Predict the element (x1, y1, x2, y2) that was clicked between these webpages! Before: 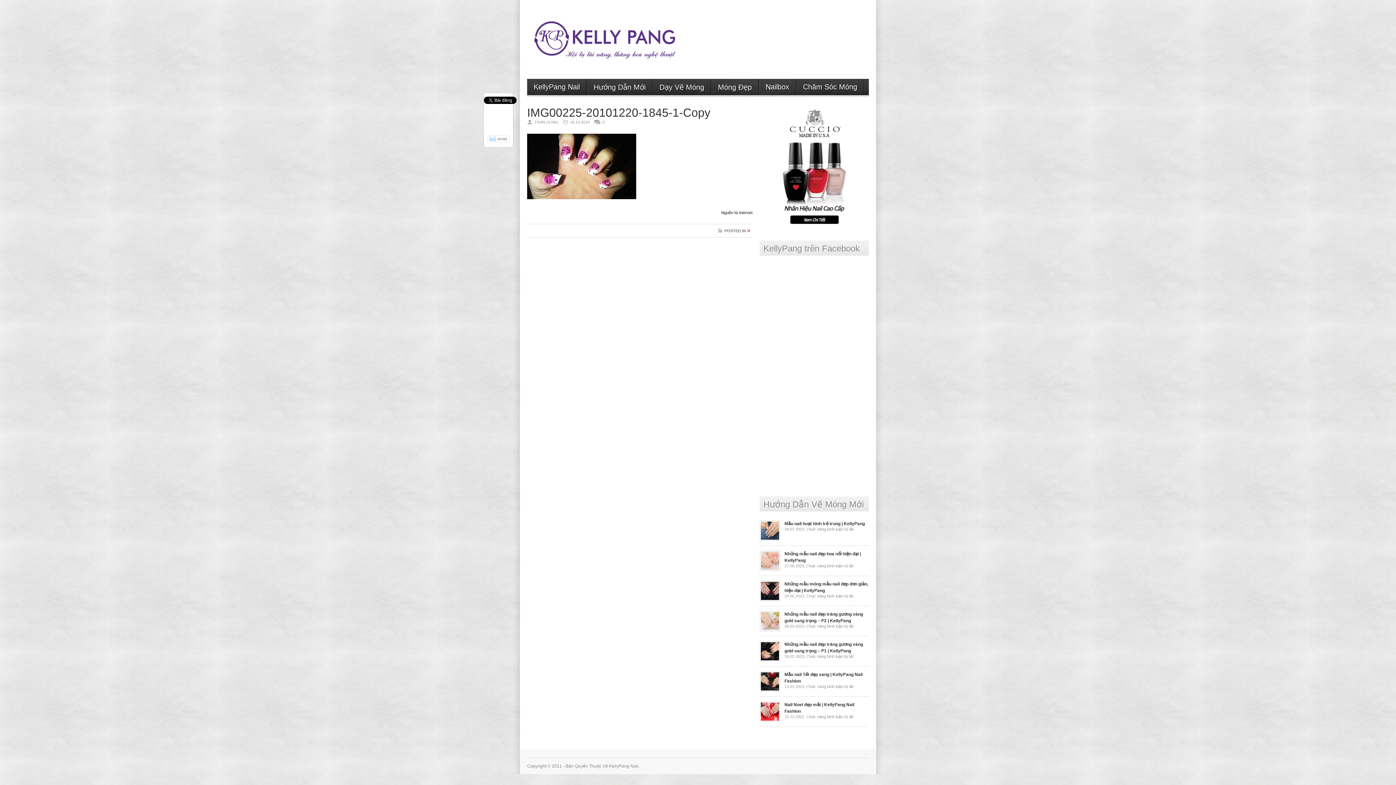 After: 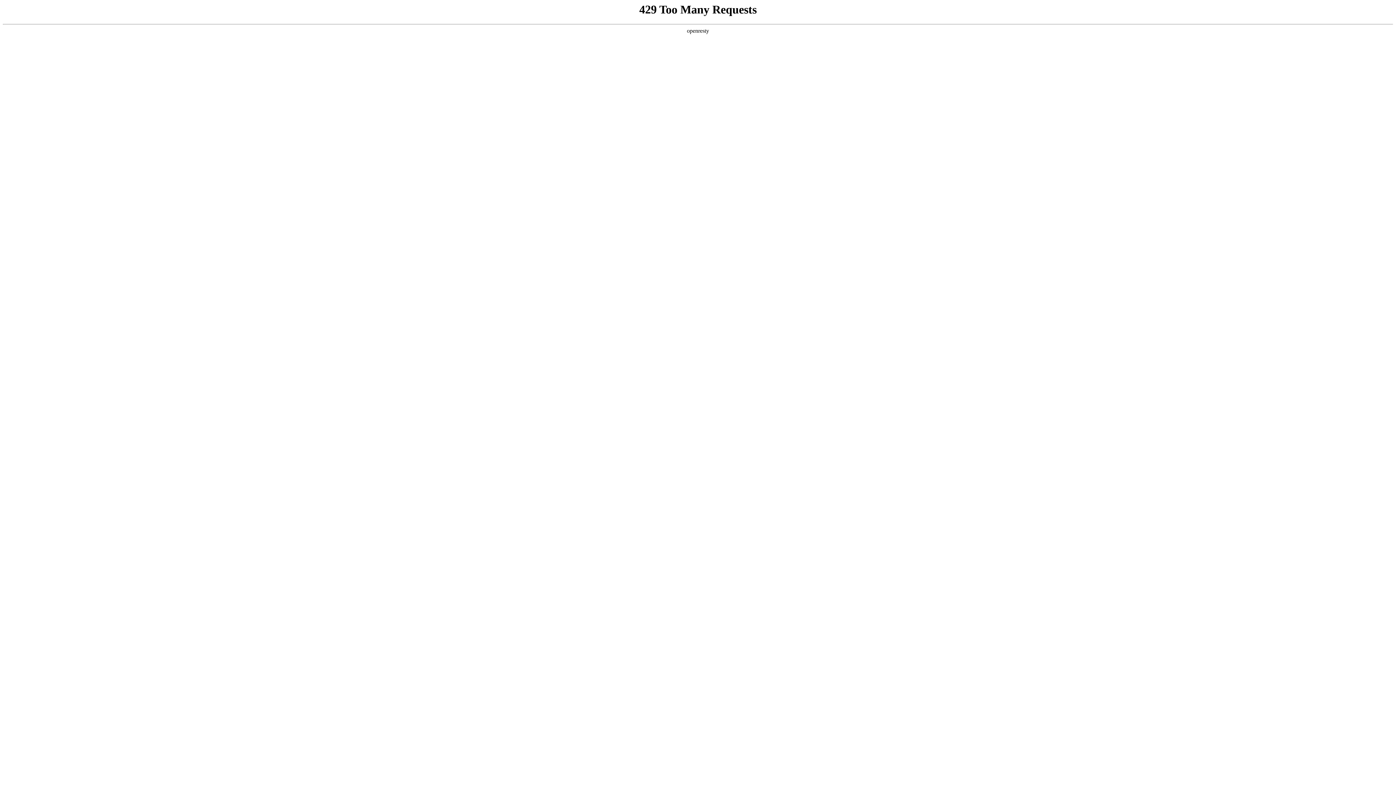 Action: bbox: (760, 222, 869, 228)